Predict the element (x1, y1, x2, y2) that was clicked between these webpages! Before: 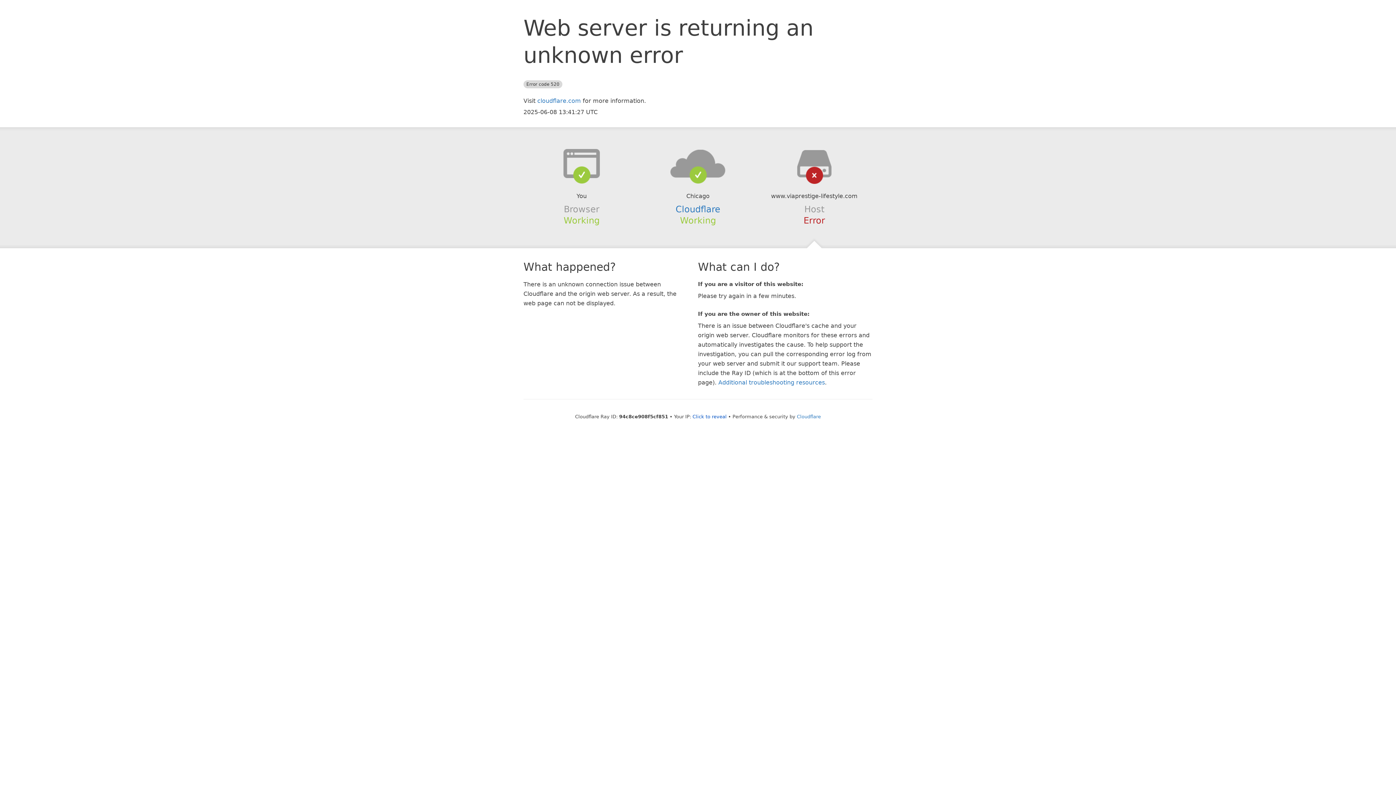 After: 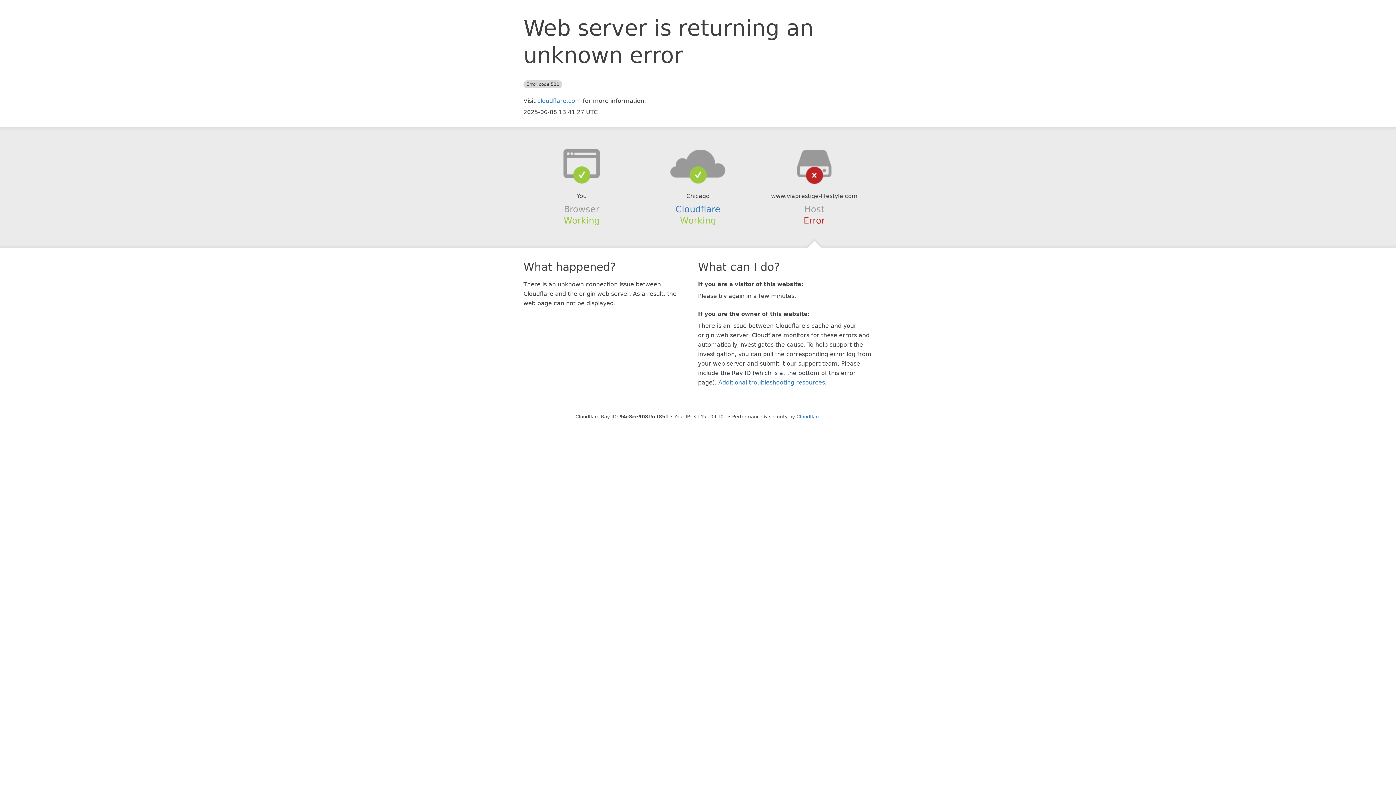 Action: label: Click to reveal bbox: (692, 414, 726, 419)